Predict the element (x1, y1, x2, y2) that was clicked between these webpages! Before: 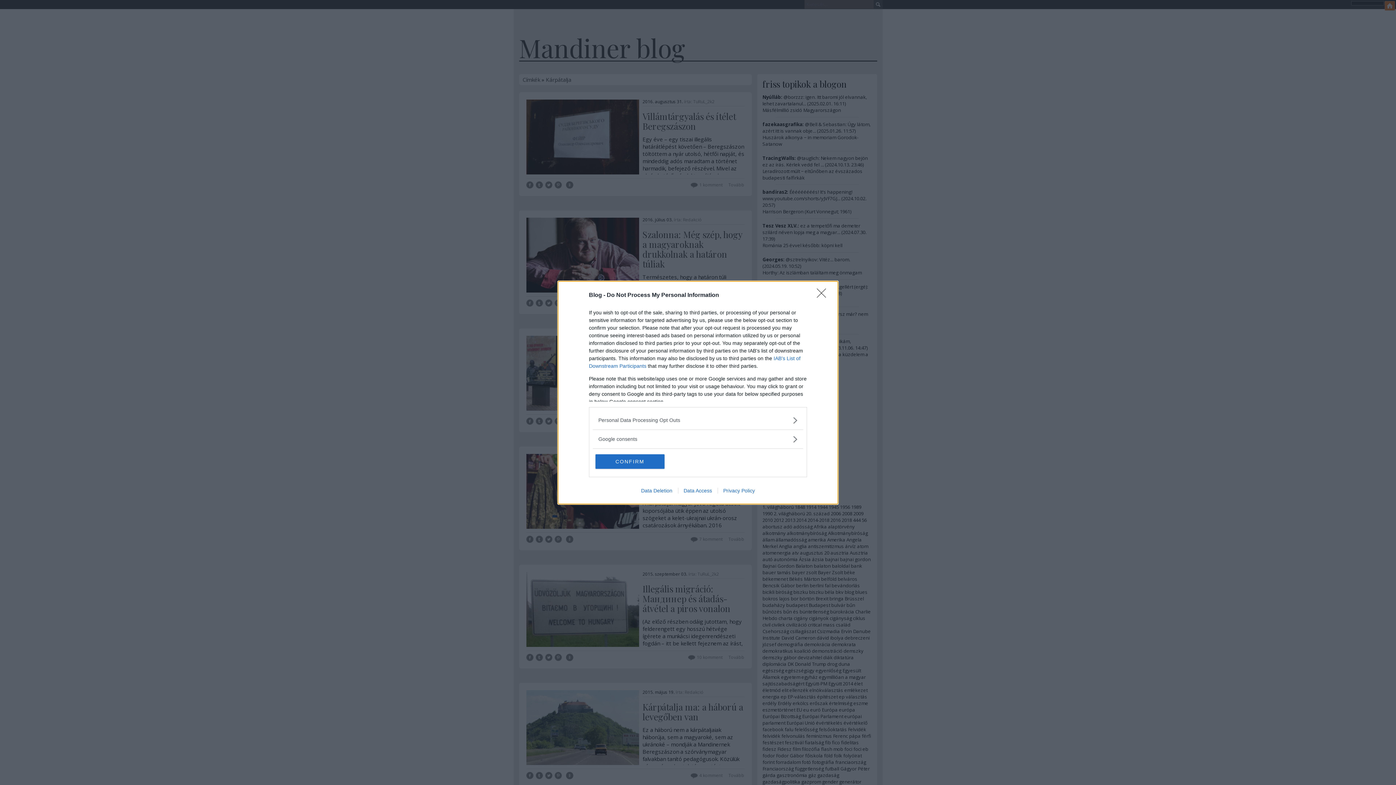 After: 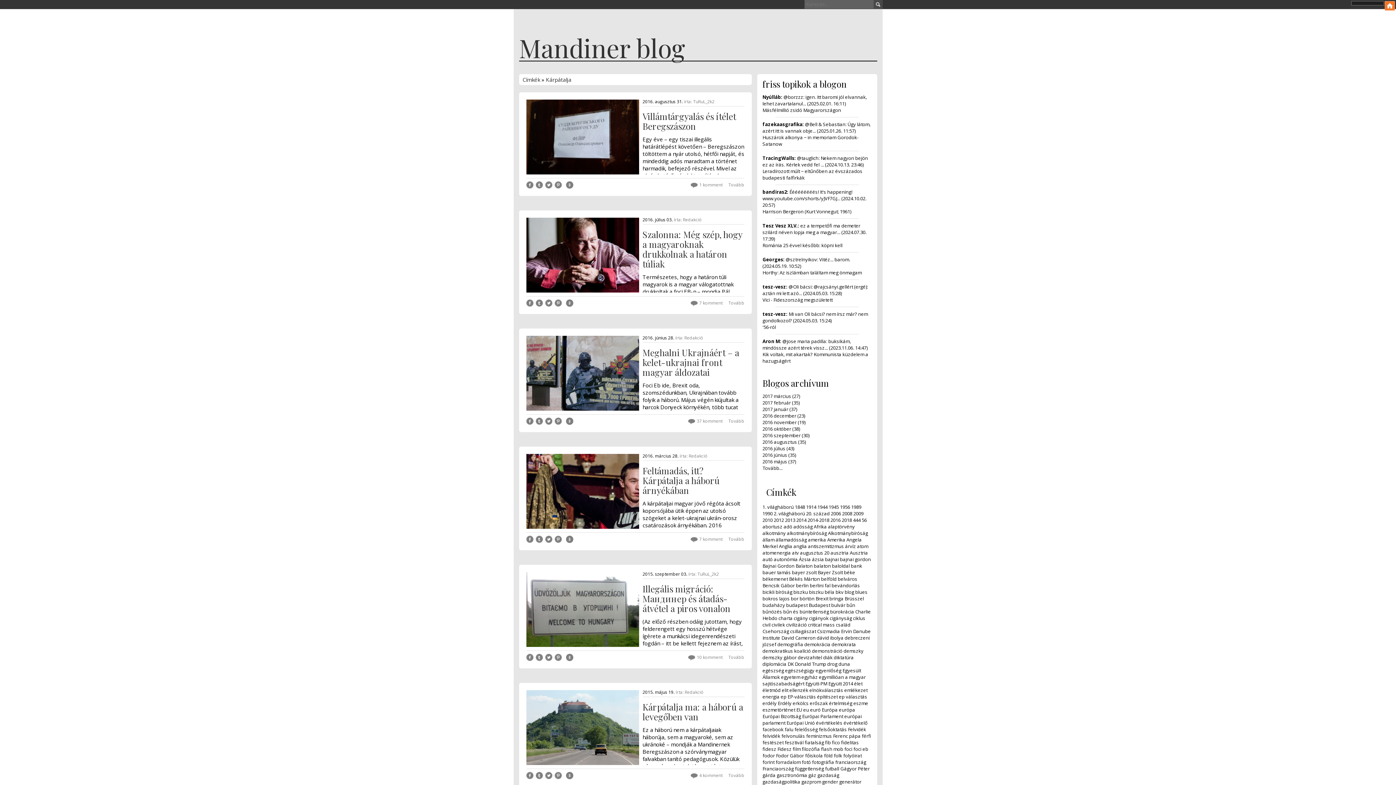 Action: bbox: (817, 288, 830, 302) label: Close